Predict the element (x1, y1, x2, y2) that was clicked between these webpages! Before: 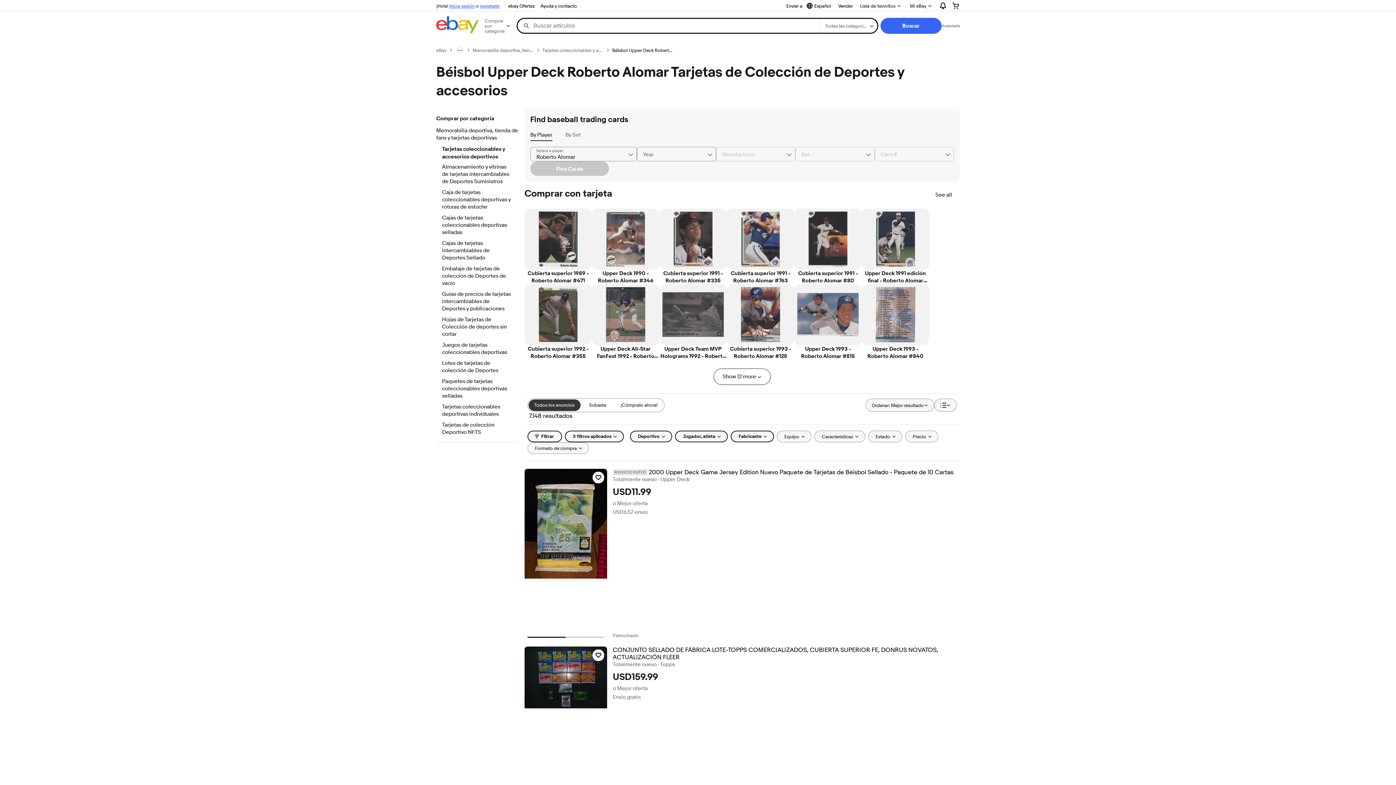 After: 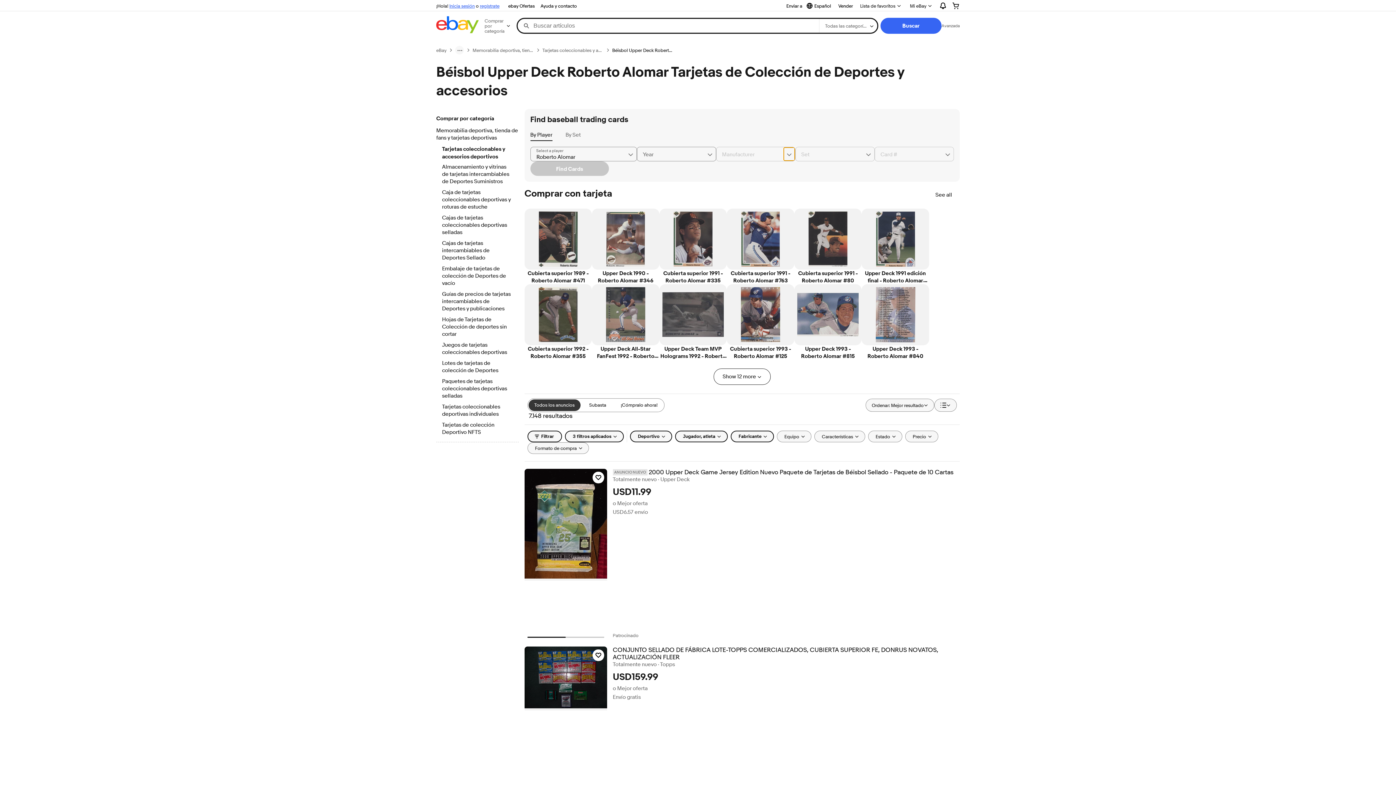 Action: label: Chevron down button bbox: (783, 147, 795, 161)